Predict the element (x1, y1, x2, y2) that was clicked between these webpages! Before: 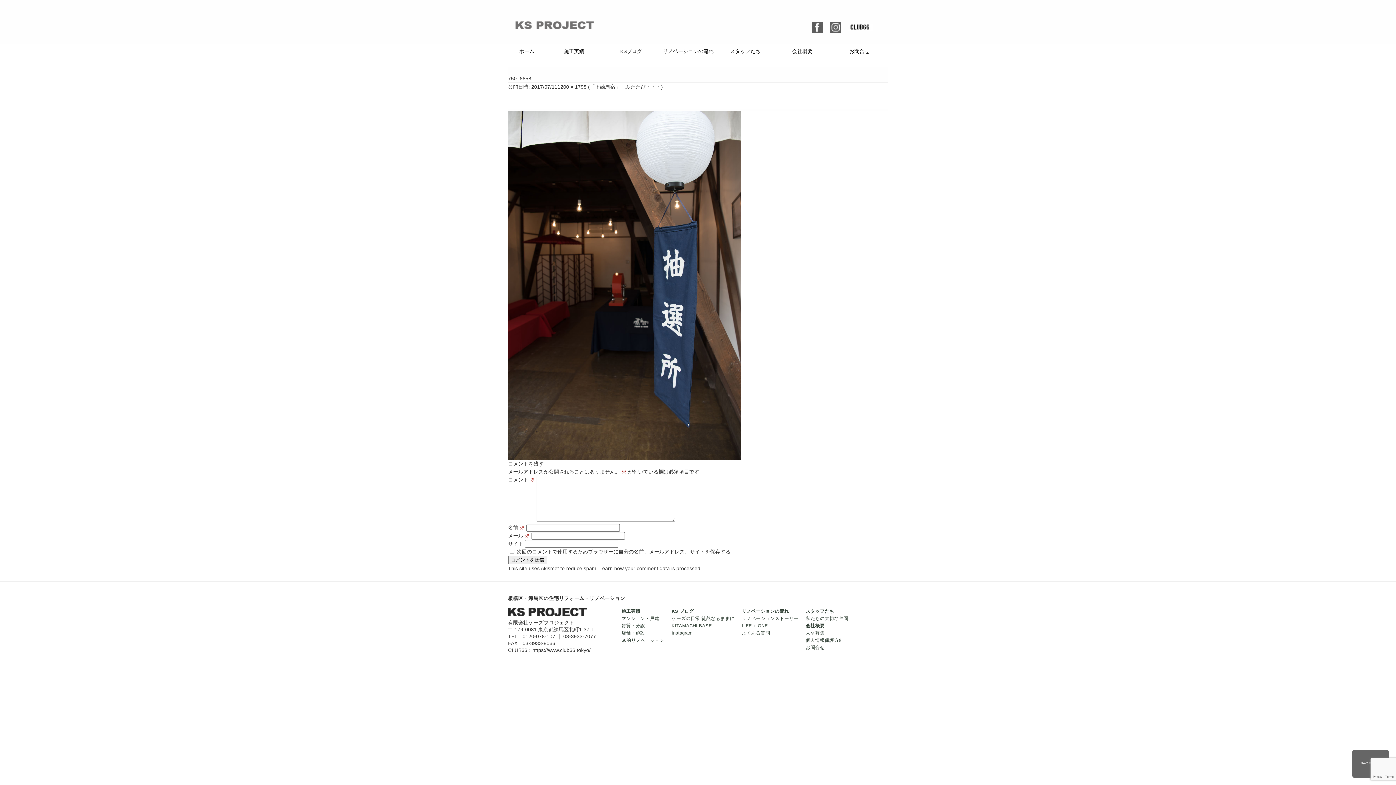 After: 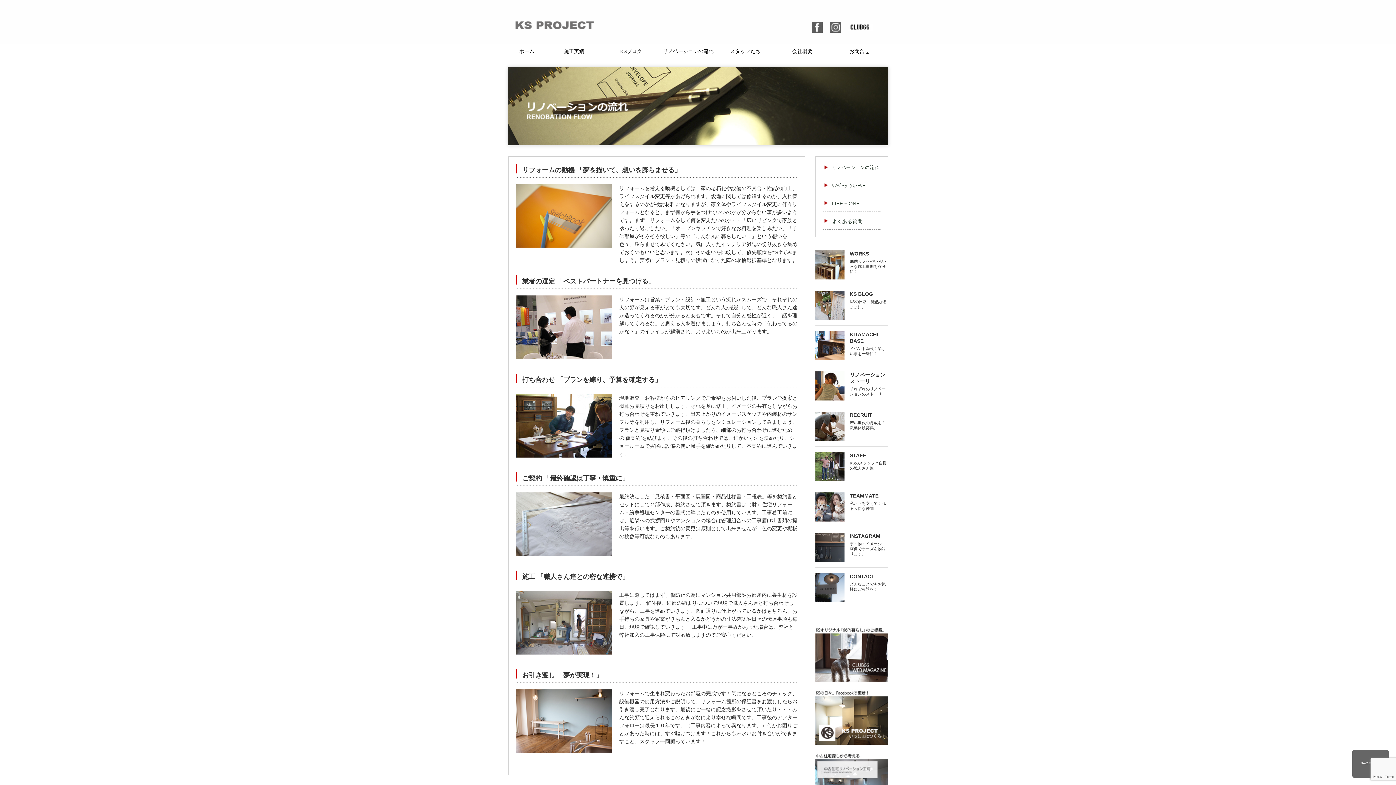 Action: bbox: (659, 43, 716, 58) label: リノベーションの流れ